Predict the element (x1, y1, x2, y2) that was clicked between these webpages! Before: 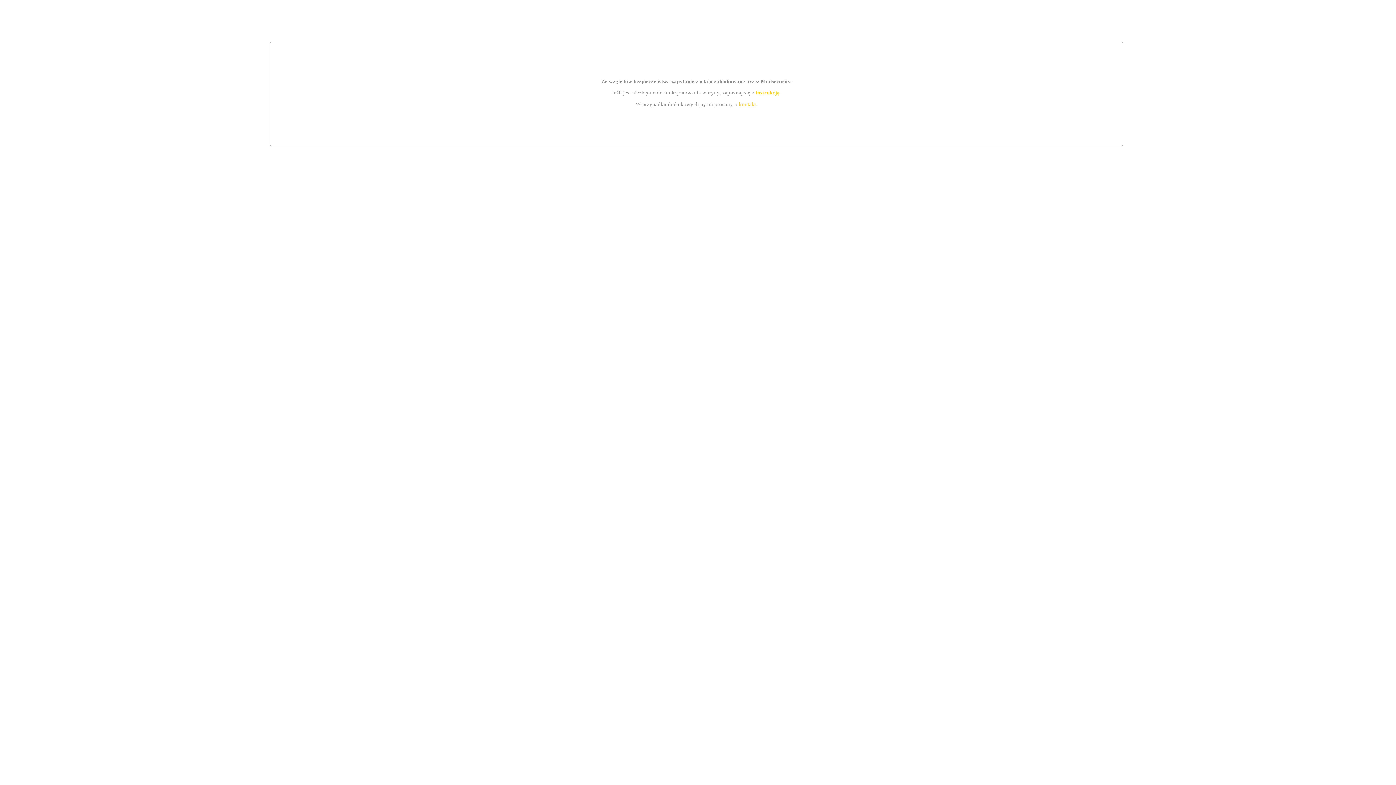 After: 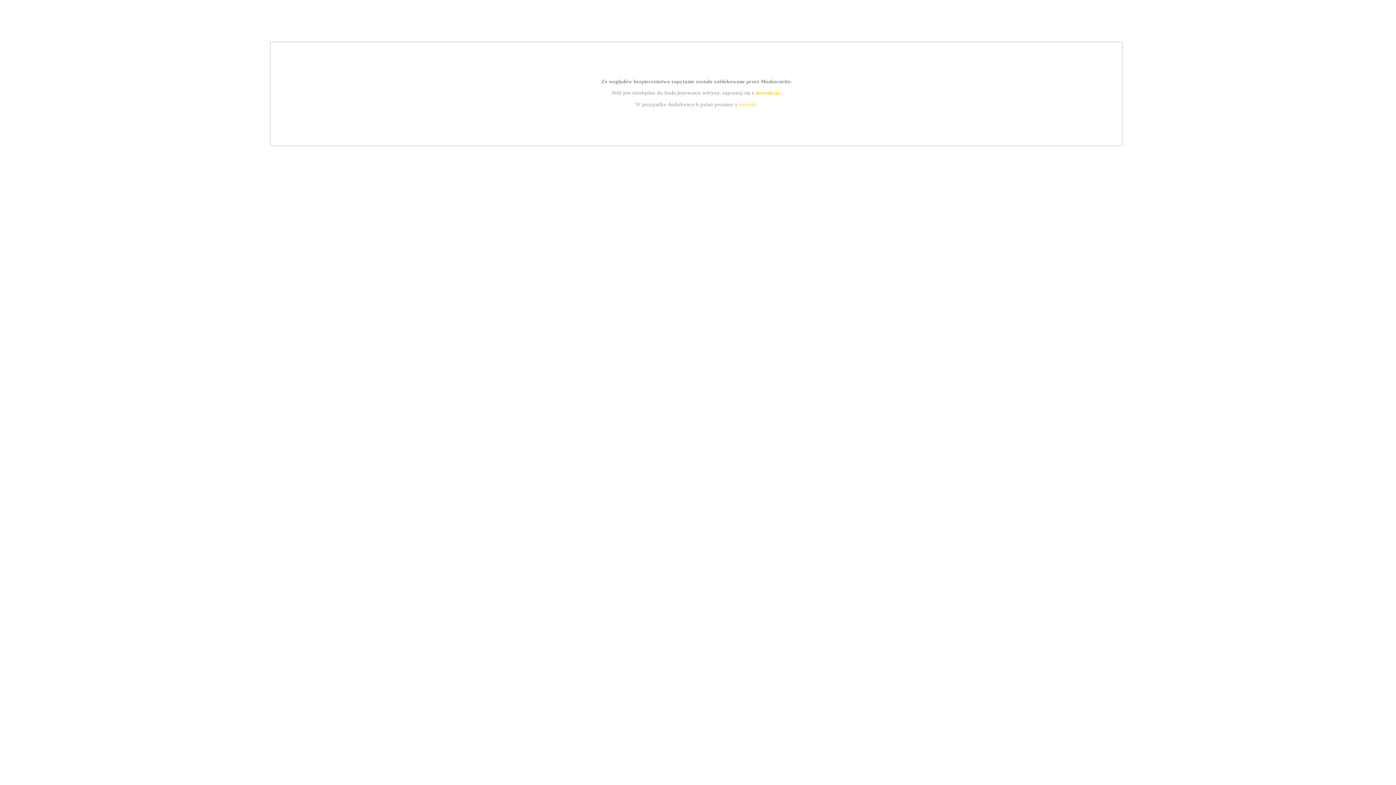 Action: label: instrukcją bbox: (755, 89, 779, 95)